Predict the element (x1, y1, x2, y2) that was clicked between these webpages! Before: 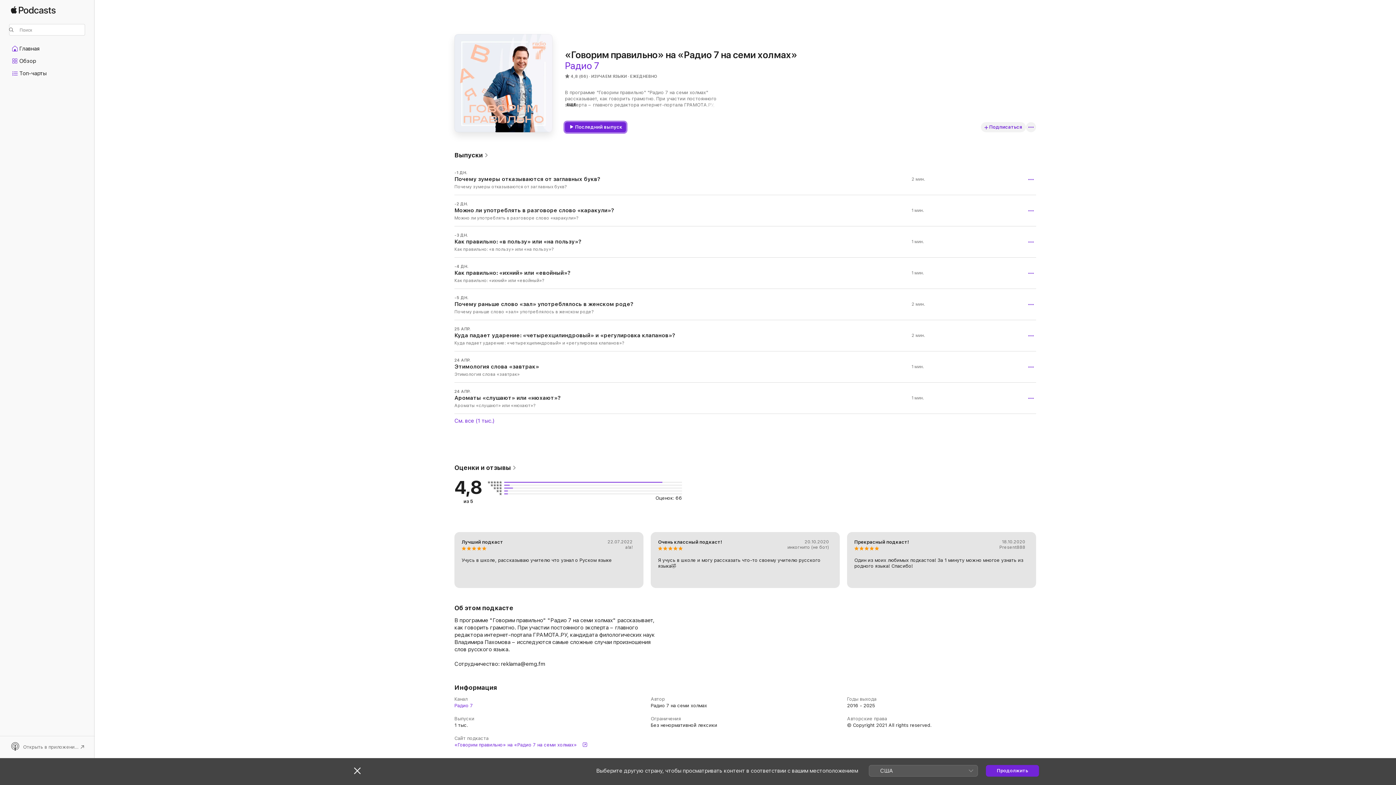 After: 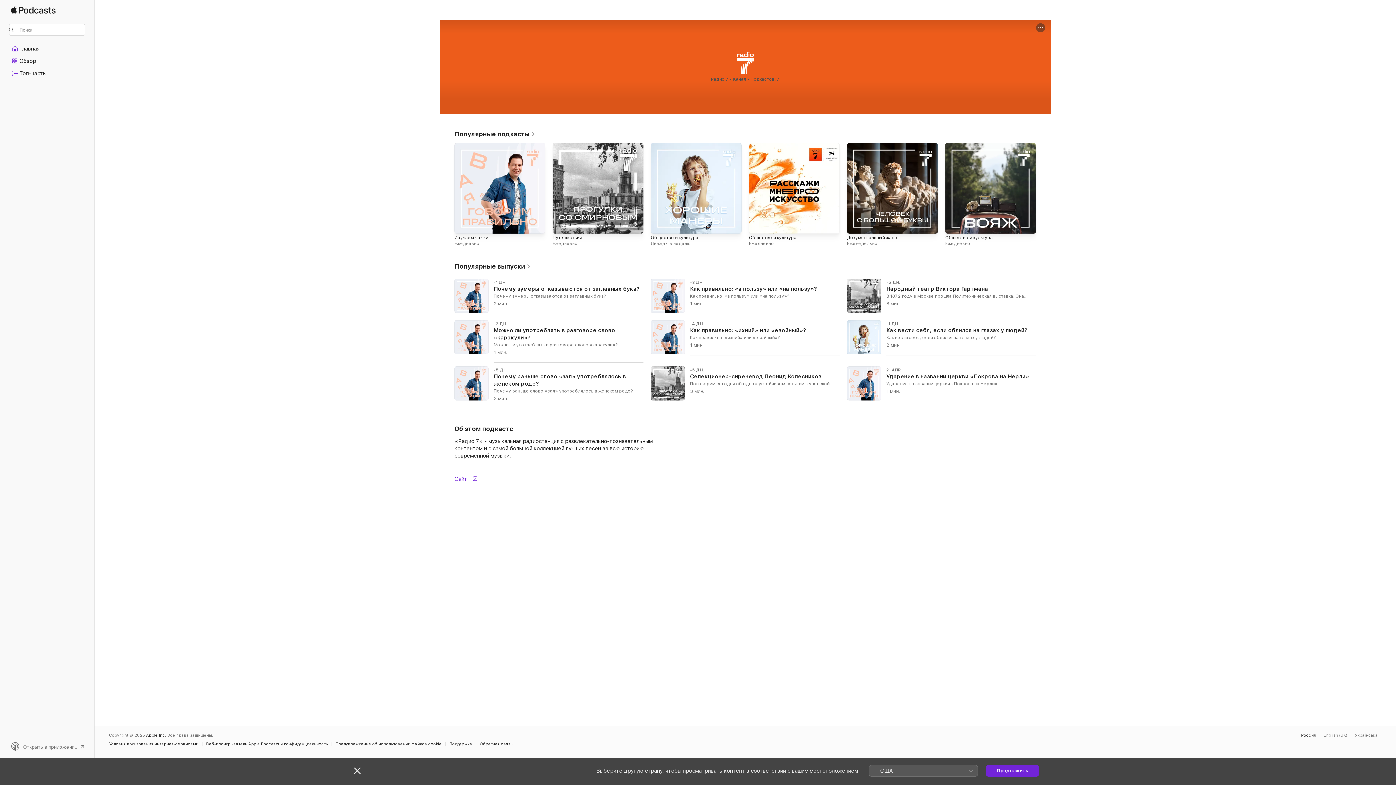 Action: bbox: (565, 60, 599, 71) label: Радио 7